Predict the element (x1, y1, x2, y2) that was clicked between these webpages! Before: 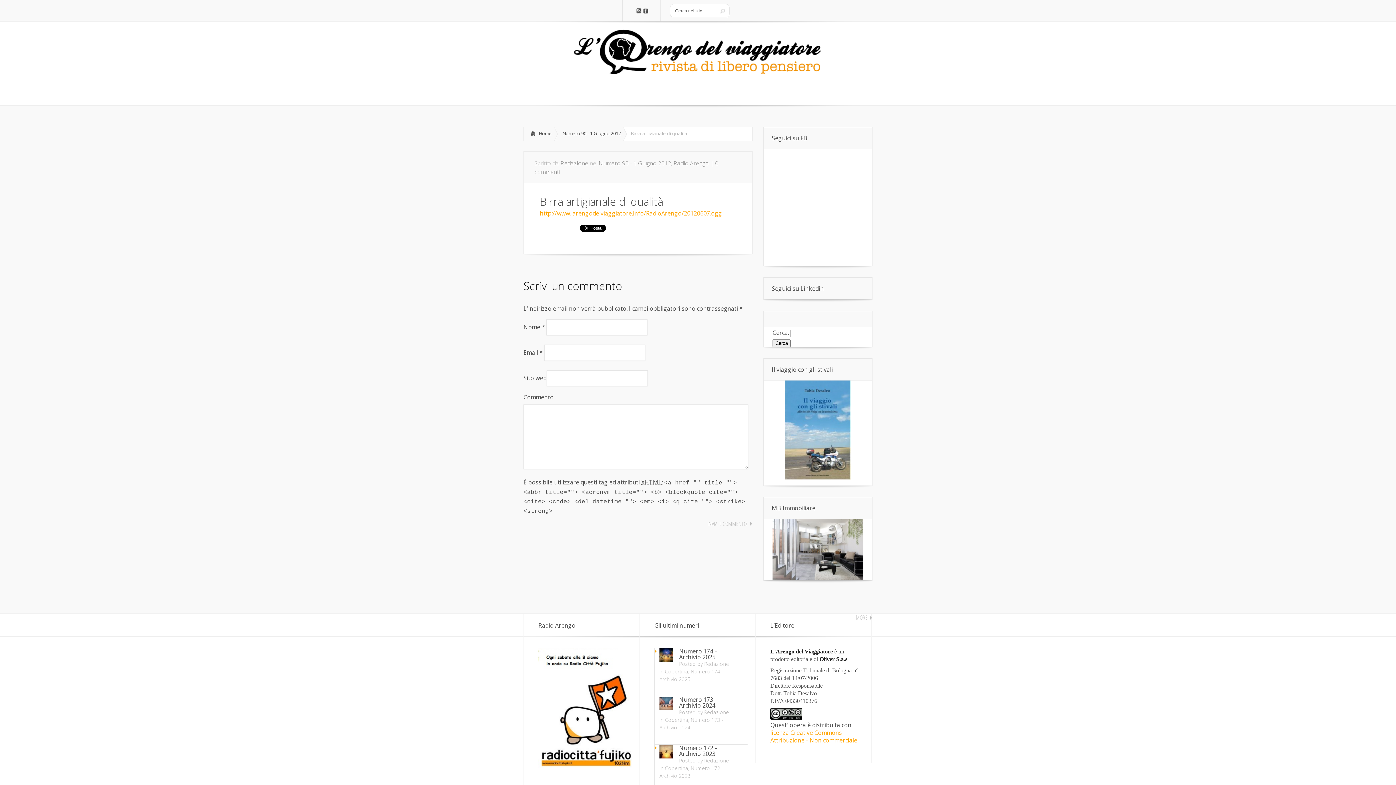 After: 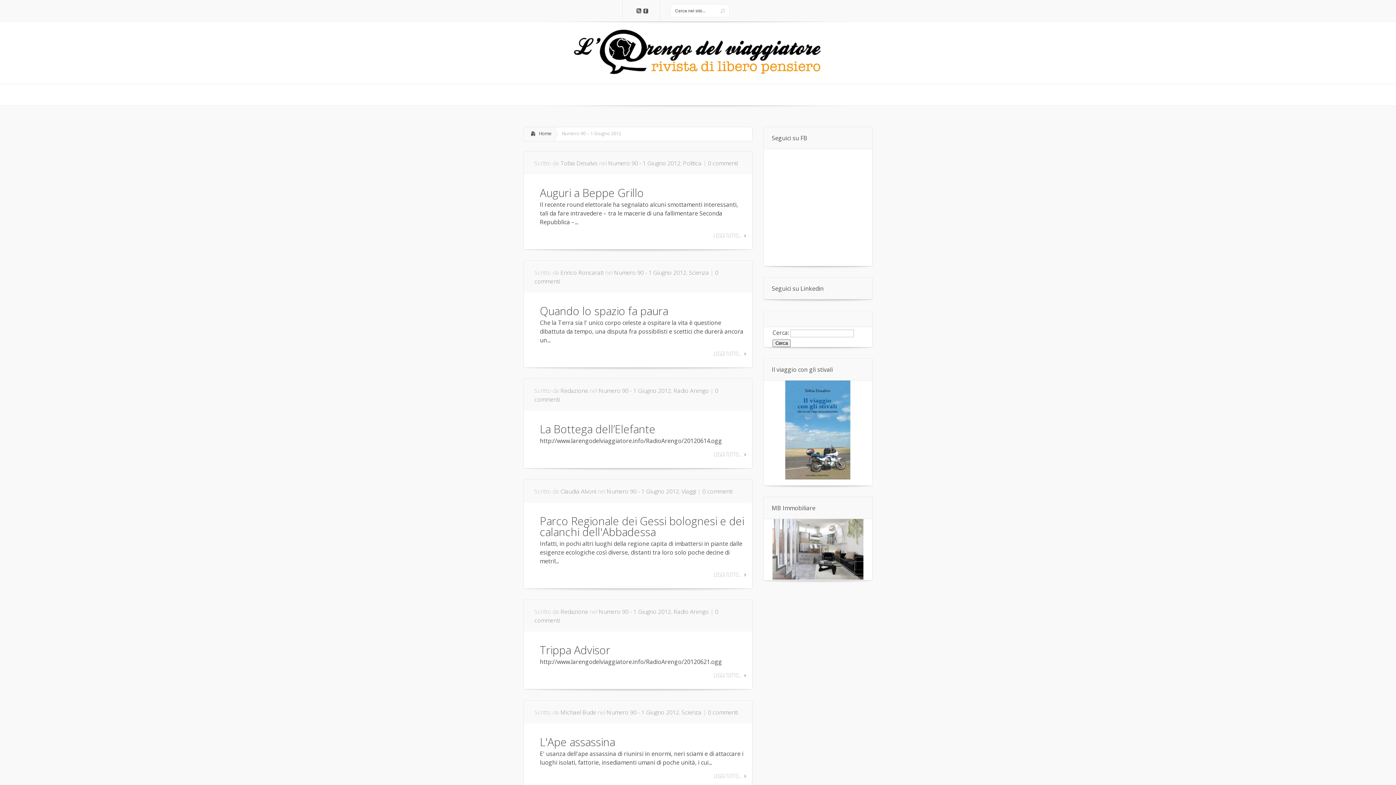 Action: label: Numero 90 - 1 Giugno 2012 bbox: (598, 159, 671, 167)